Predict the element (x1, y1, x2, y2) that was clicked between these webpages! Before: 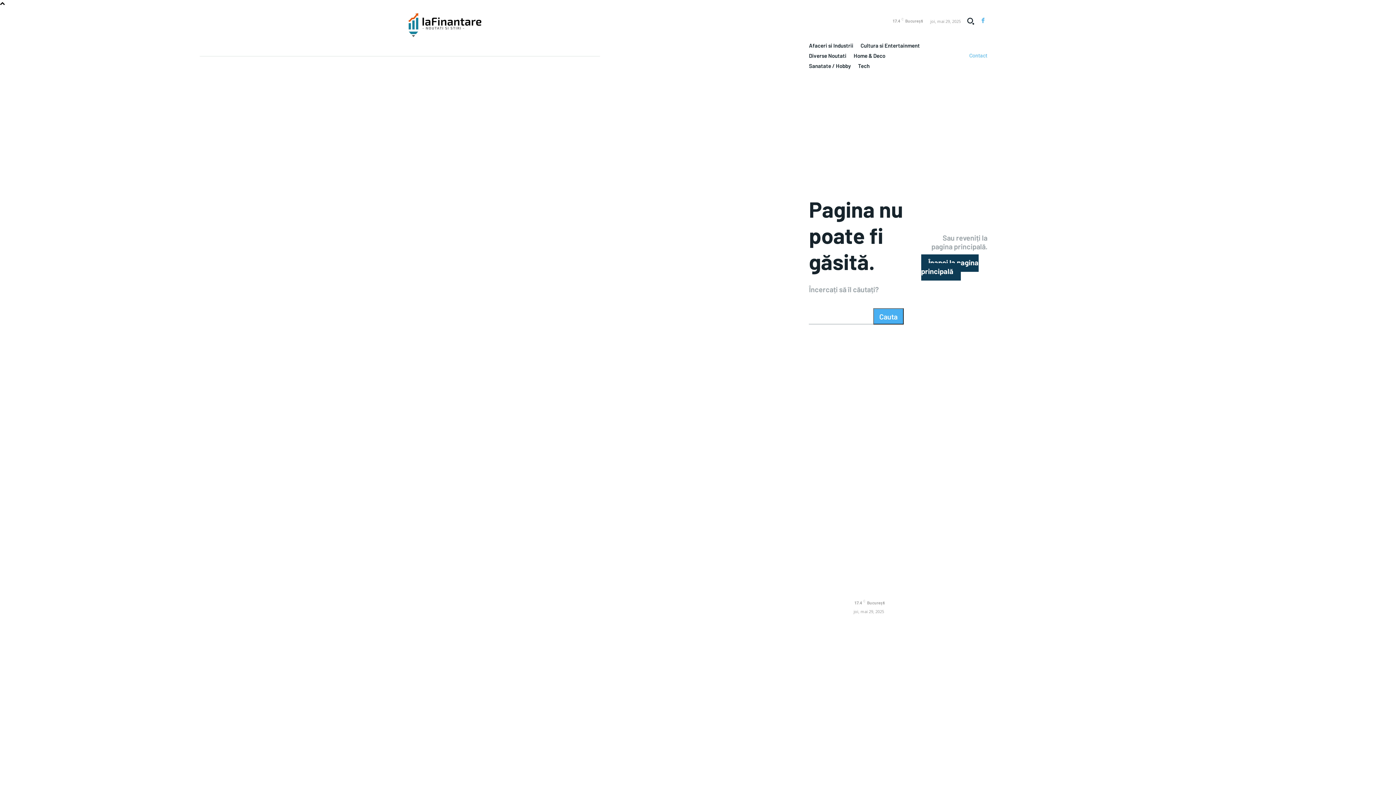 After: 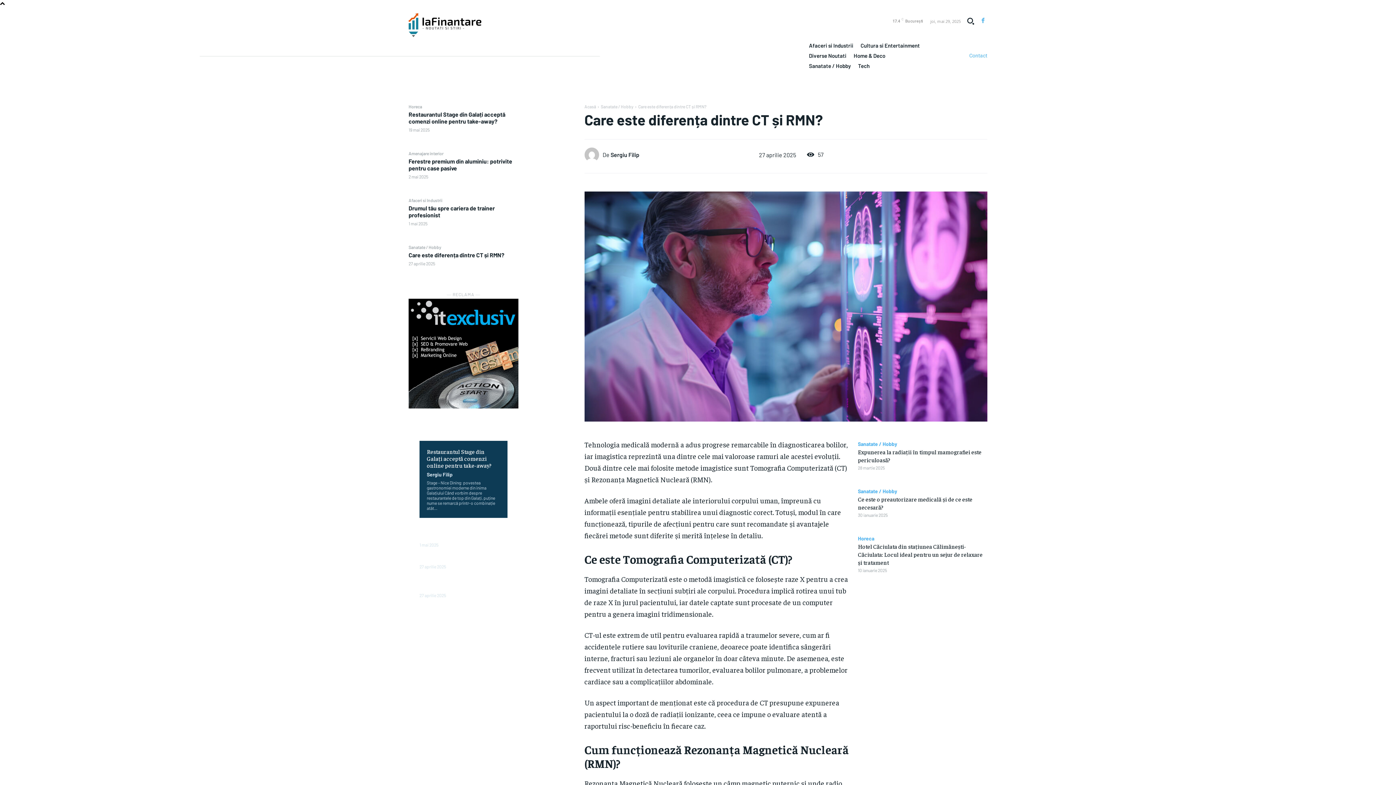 Action: label: Care este diferența dintre CT și RMN? bbox: (557, 565, 657, 572)